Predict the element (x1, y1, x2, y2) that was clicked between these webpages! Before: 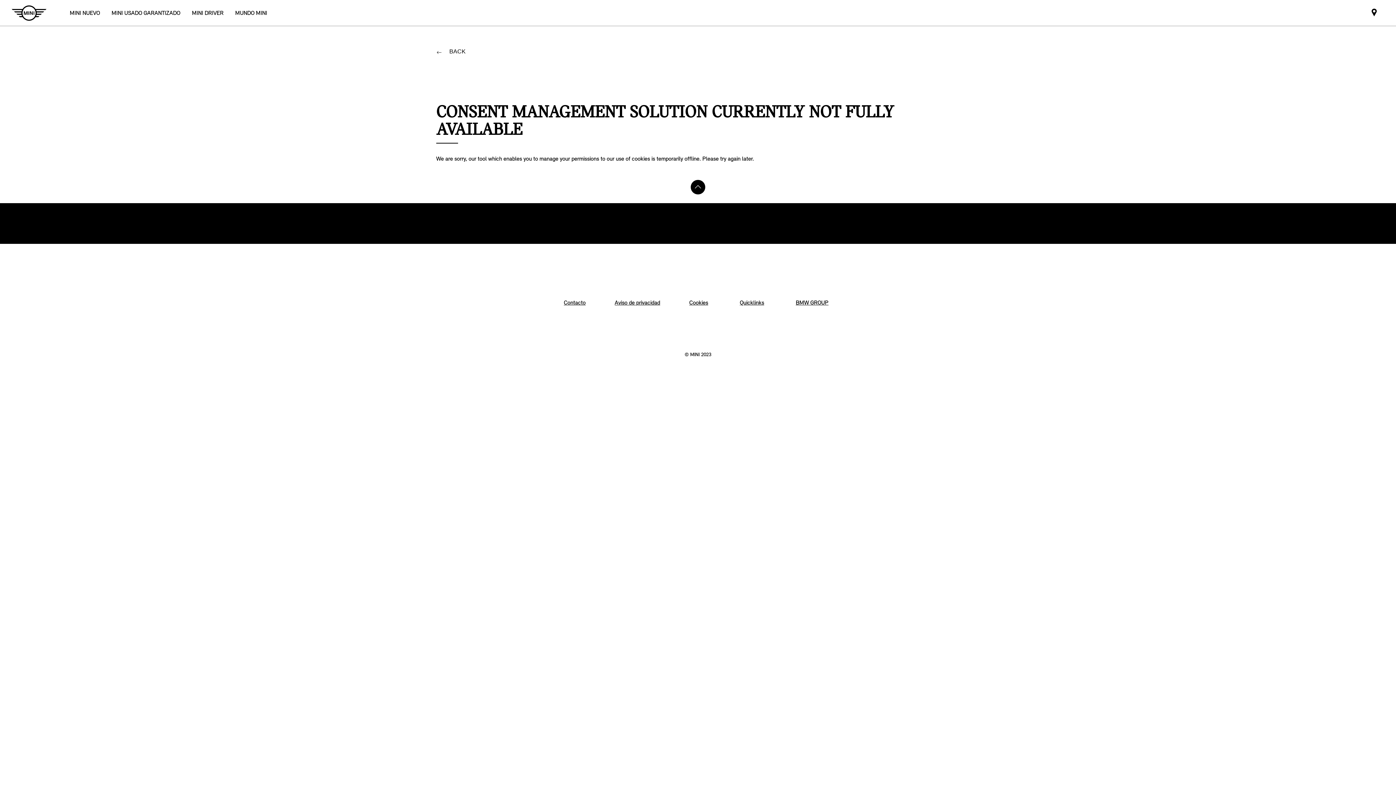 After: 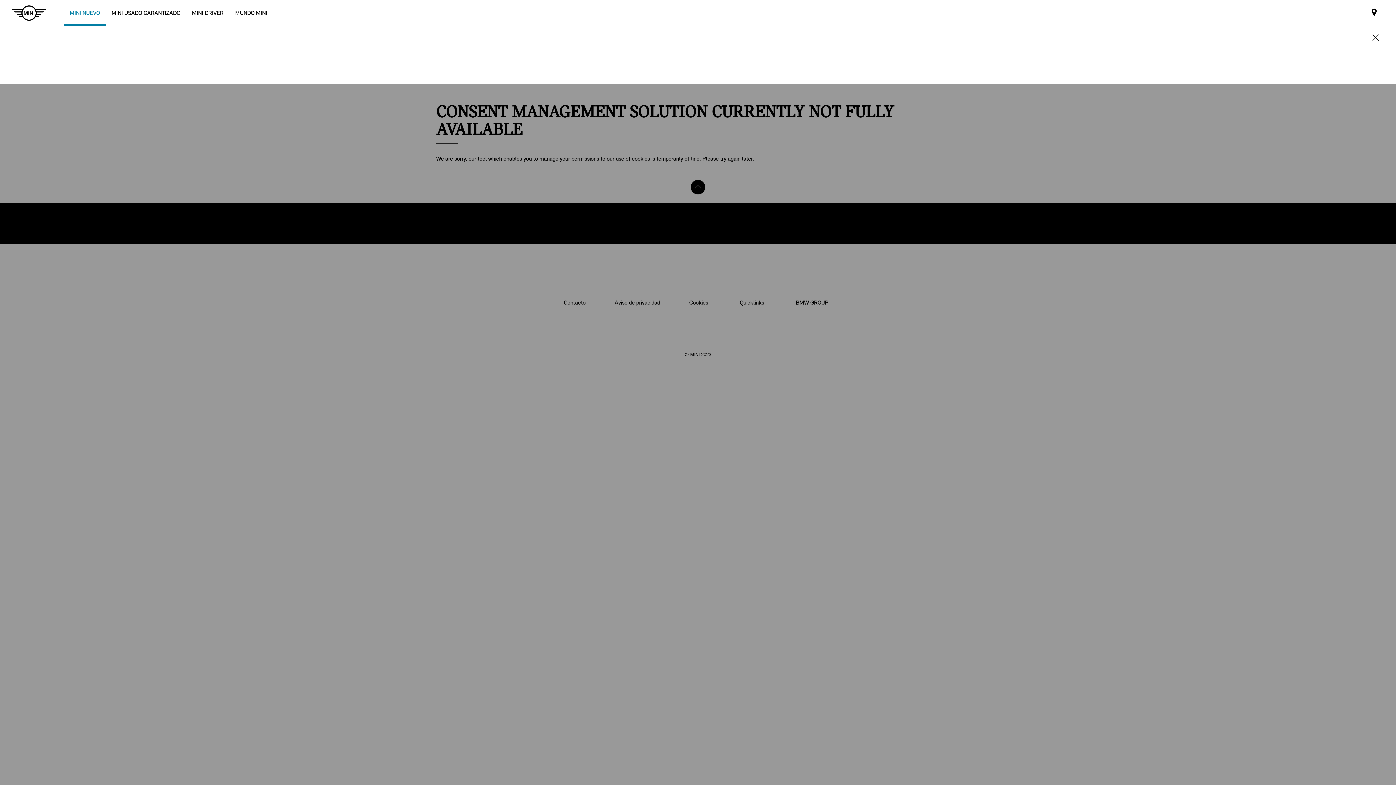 Action: label: MINI NUEVO bbox: (64, 0, 105, 25)